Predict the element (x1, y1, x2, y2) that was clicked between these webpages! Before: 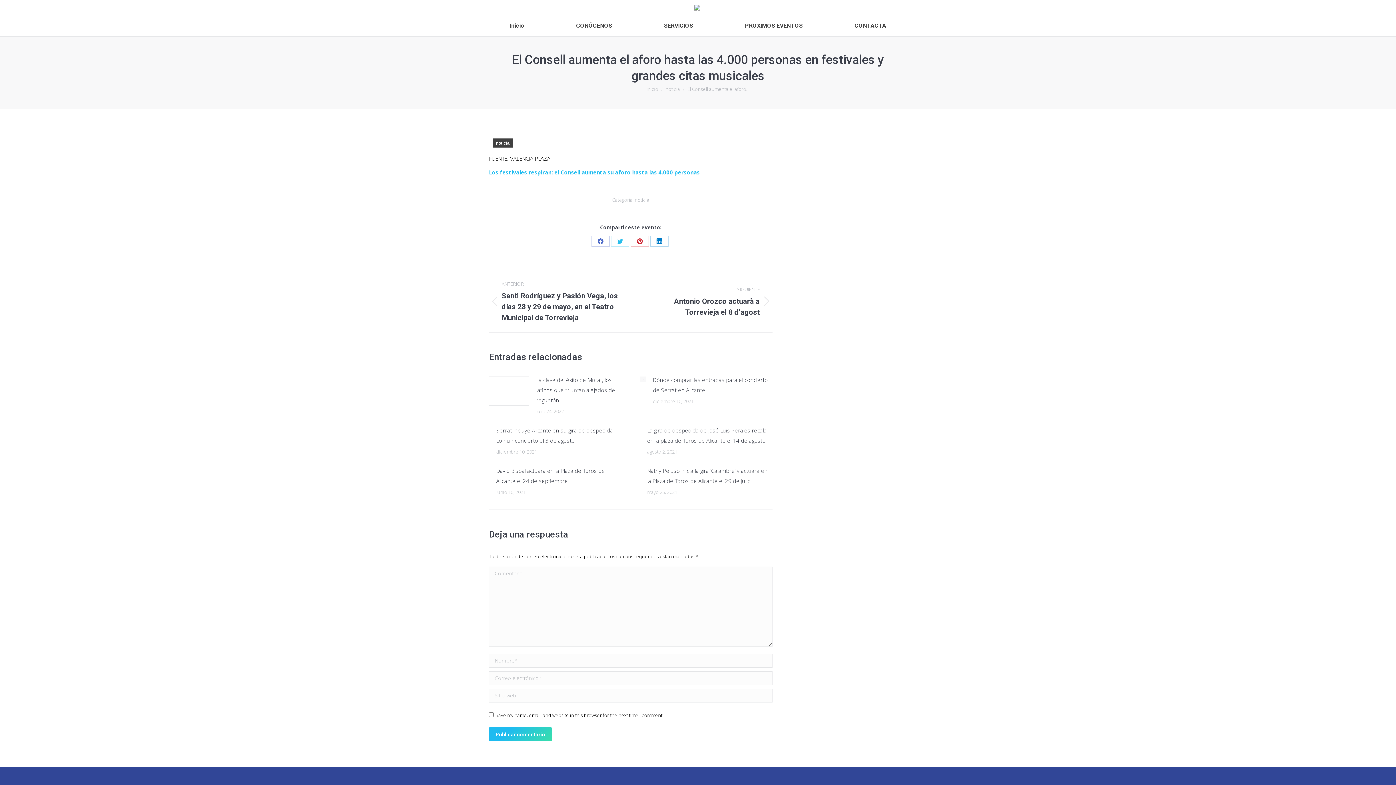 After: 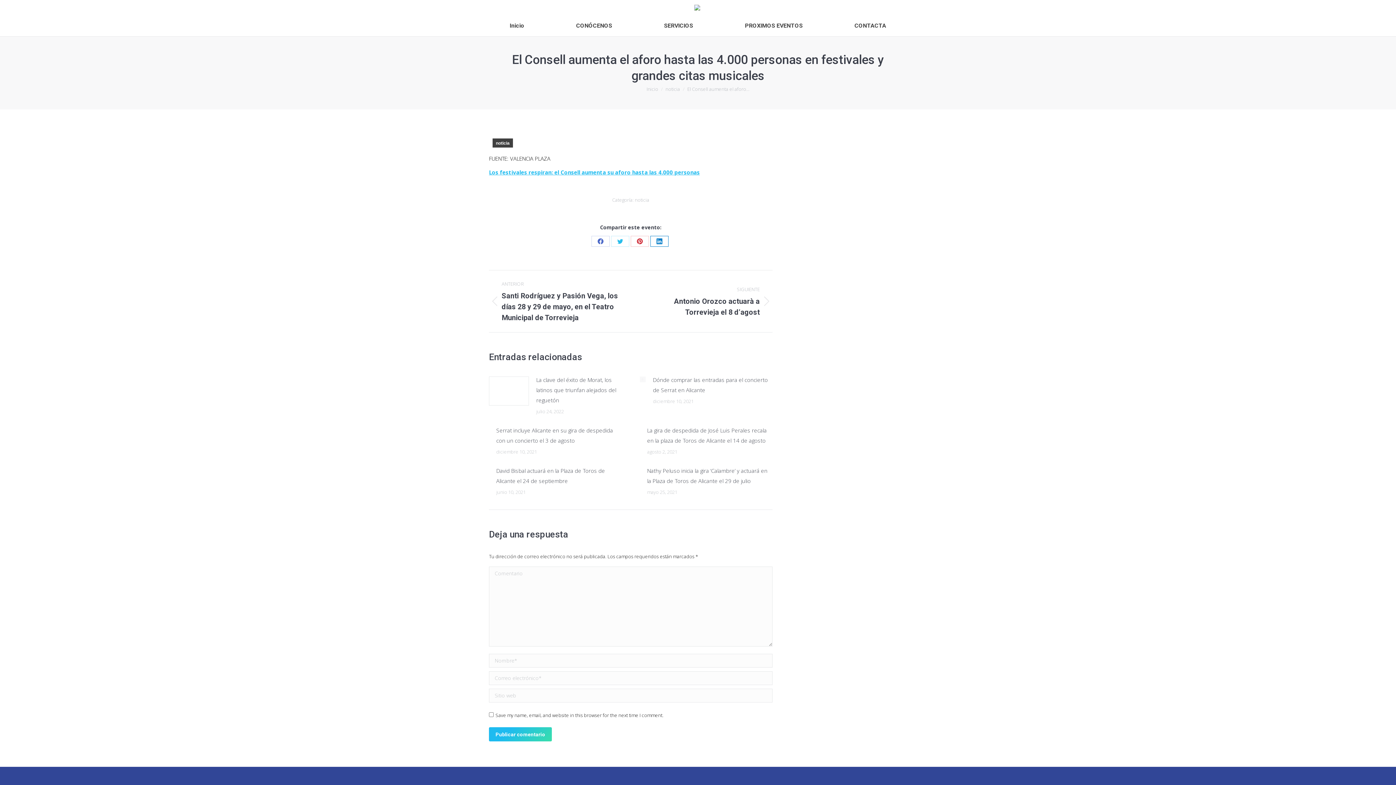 Action: bbox: (650, 236, 668, 246) label: Share on LinkedIn